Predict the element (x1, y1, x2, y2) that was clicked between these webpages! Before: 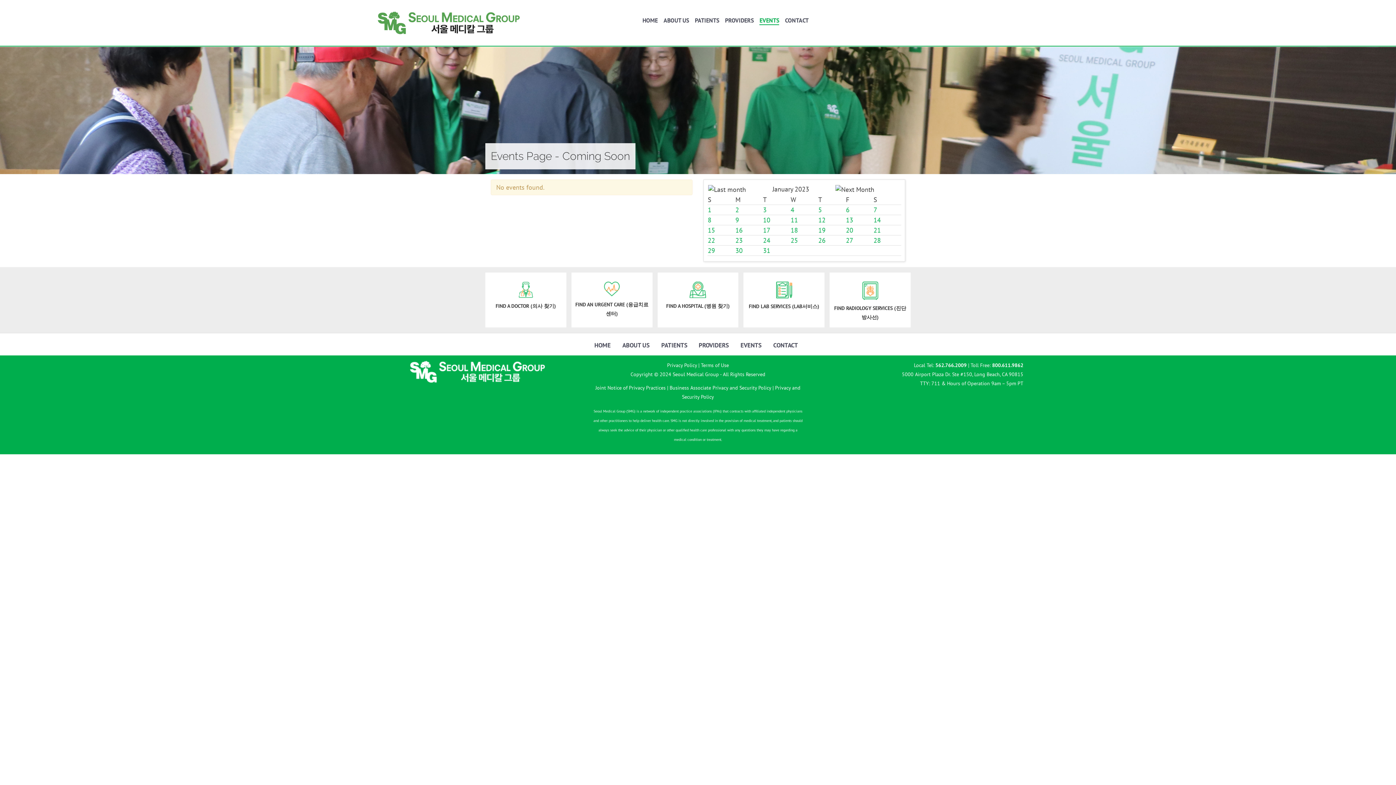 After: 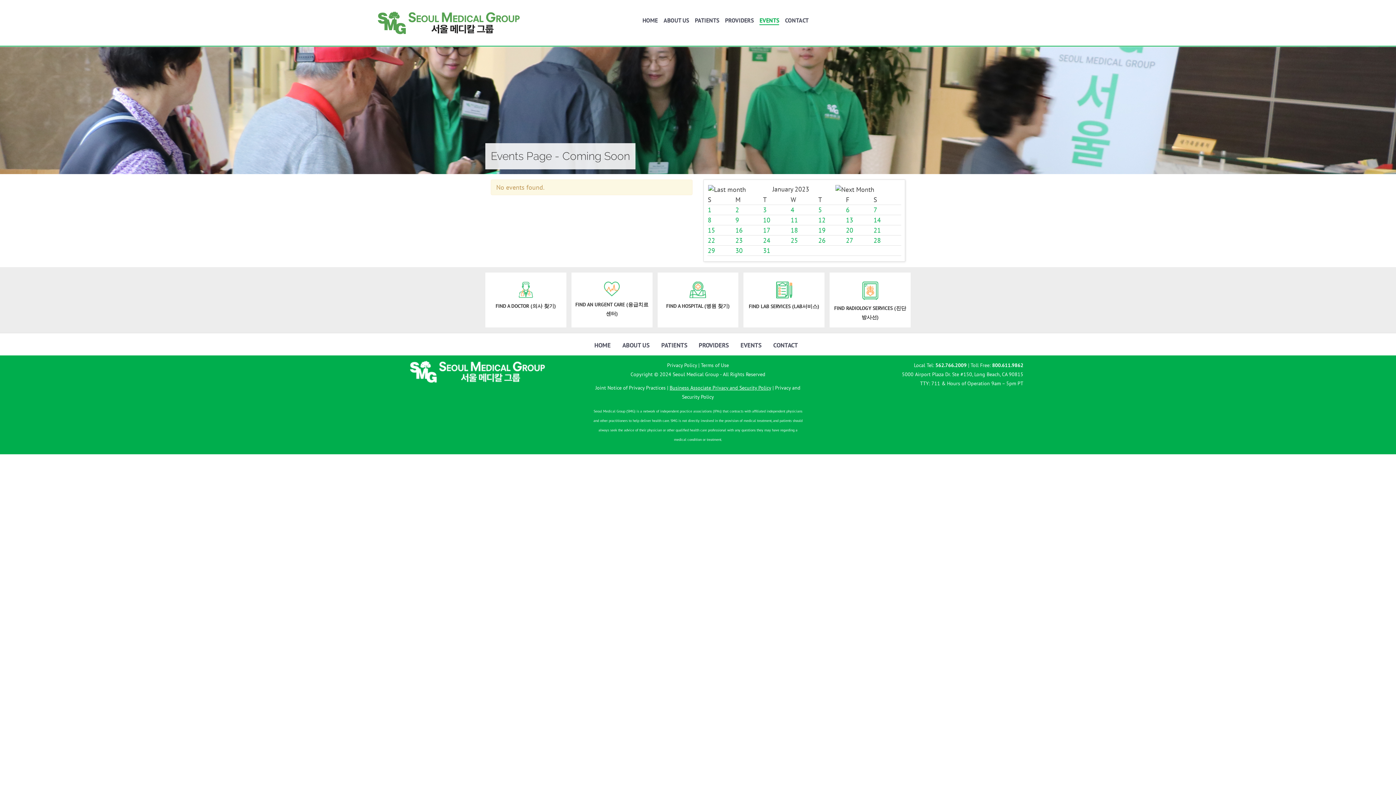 Action: bbox: (669, 384, 771, 391) label: Business Associate Privacy and Security Policy